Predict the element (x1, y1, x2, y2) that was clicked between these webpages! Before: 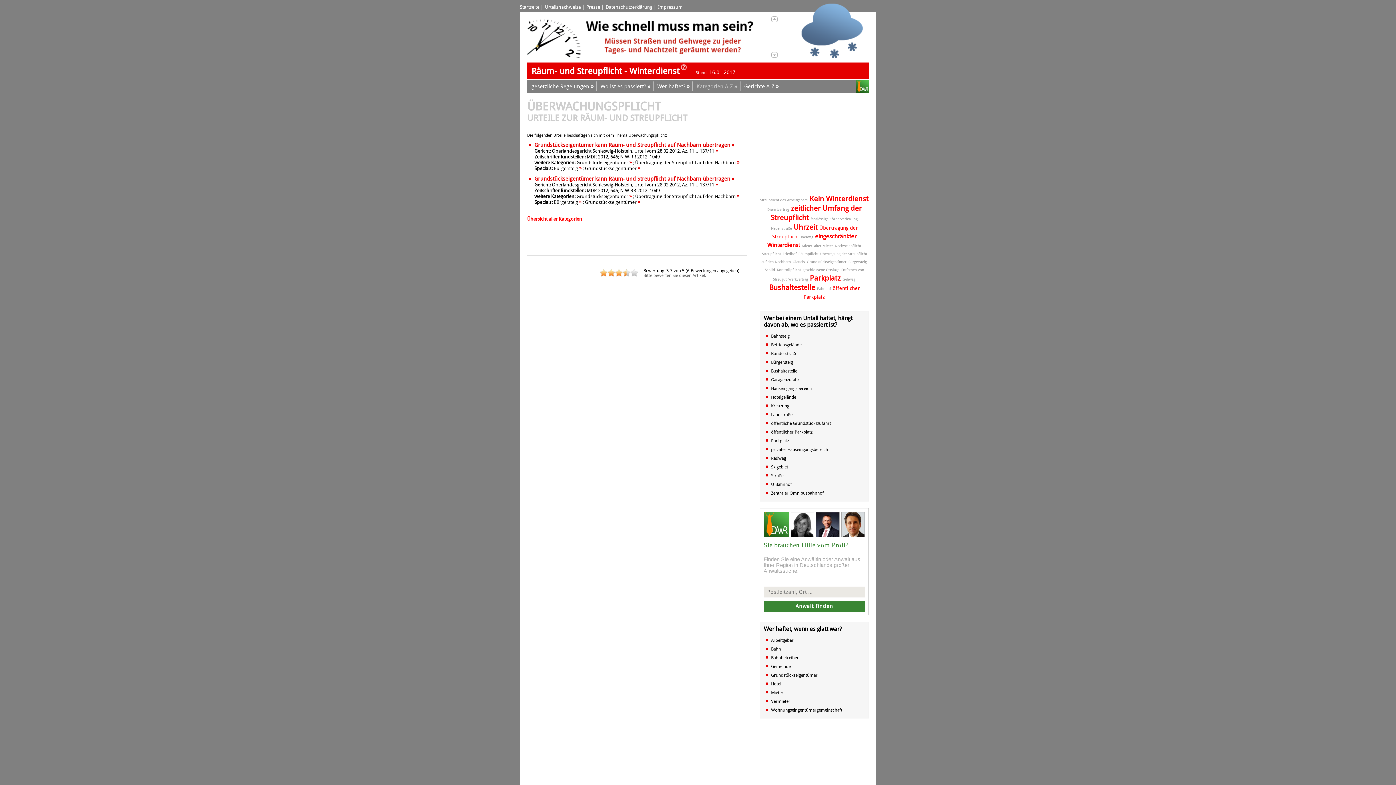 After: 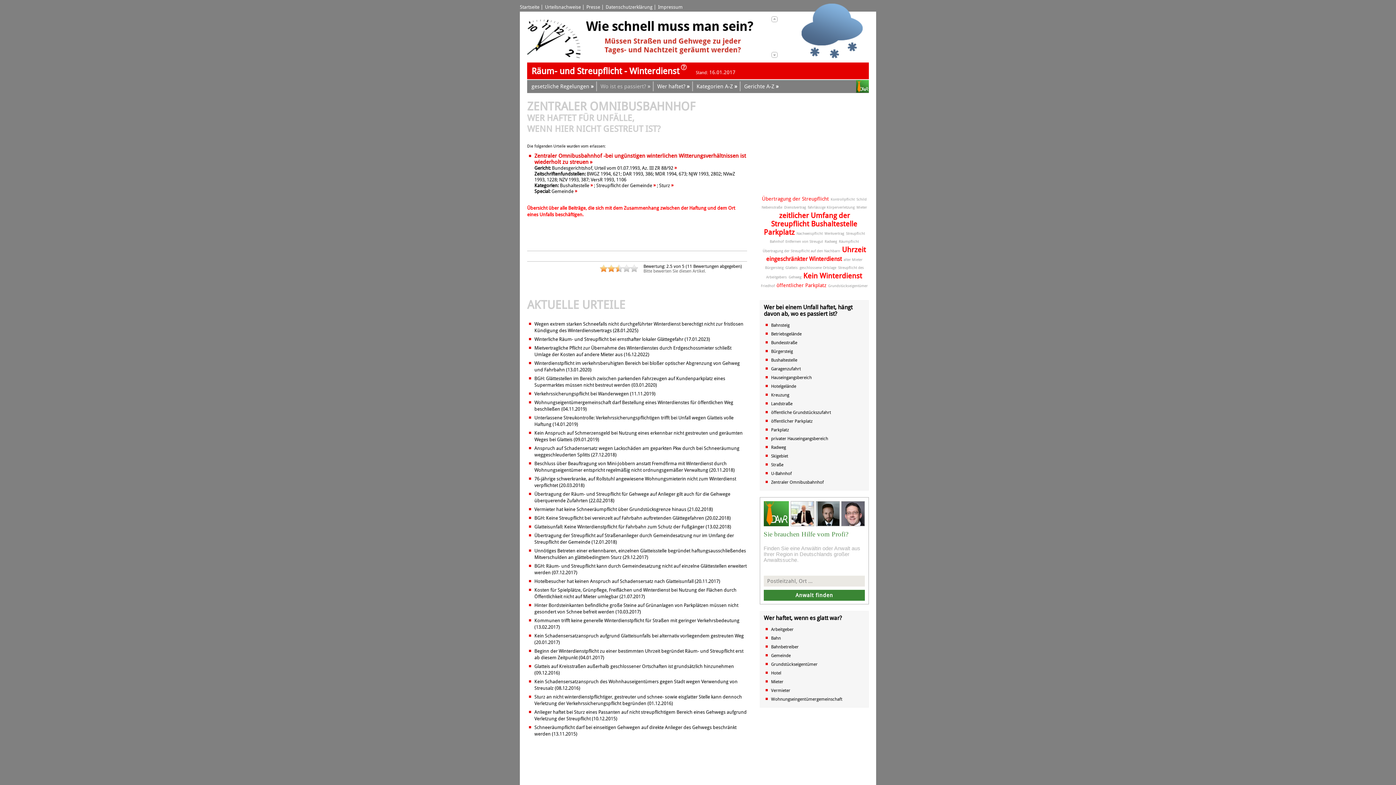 Action: bbox: (771, 490, 824, 496) label: Zentraler Omnibusbahnhof